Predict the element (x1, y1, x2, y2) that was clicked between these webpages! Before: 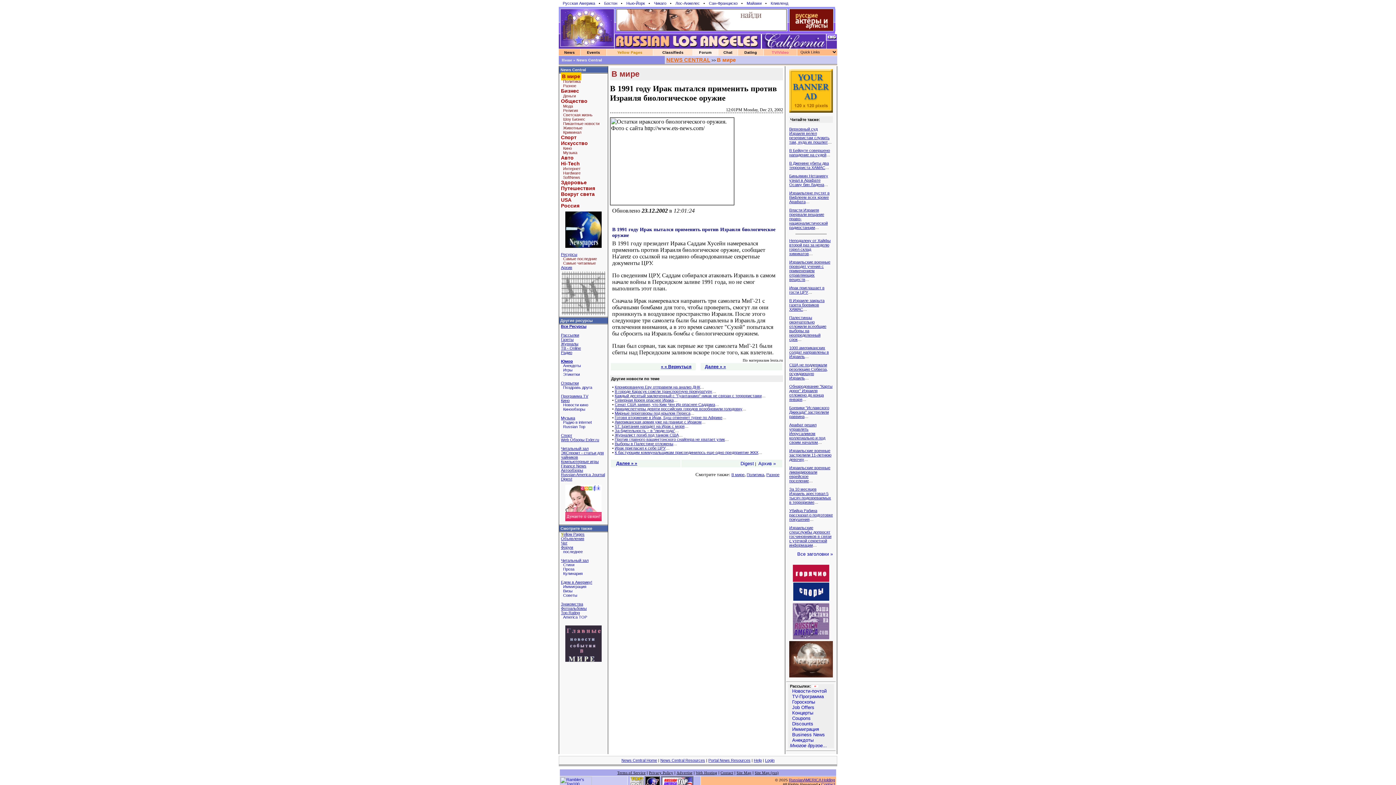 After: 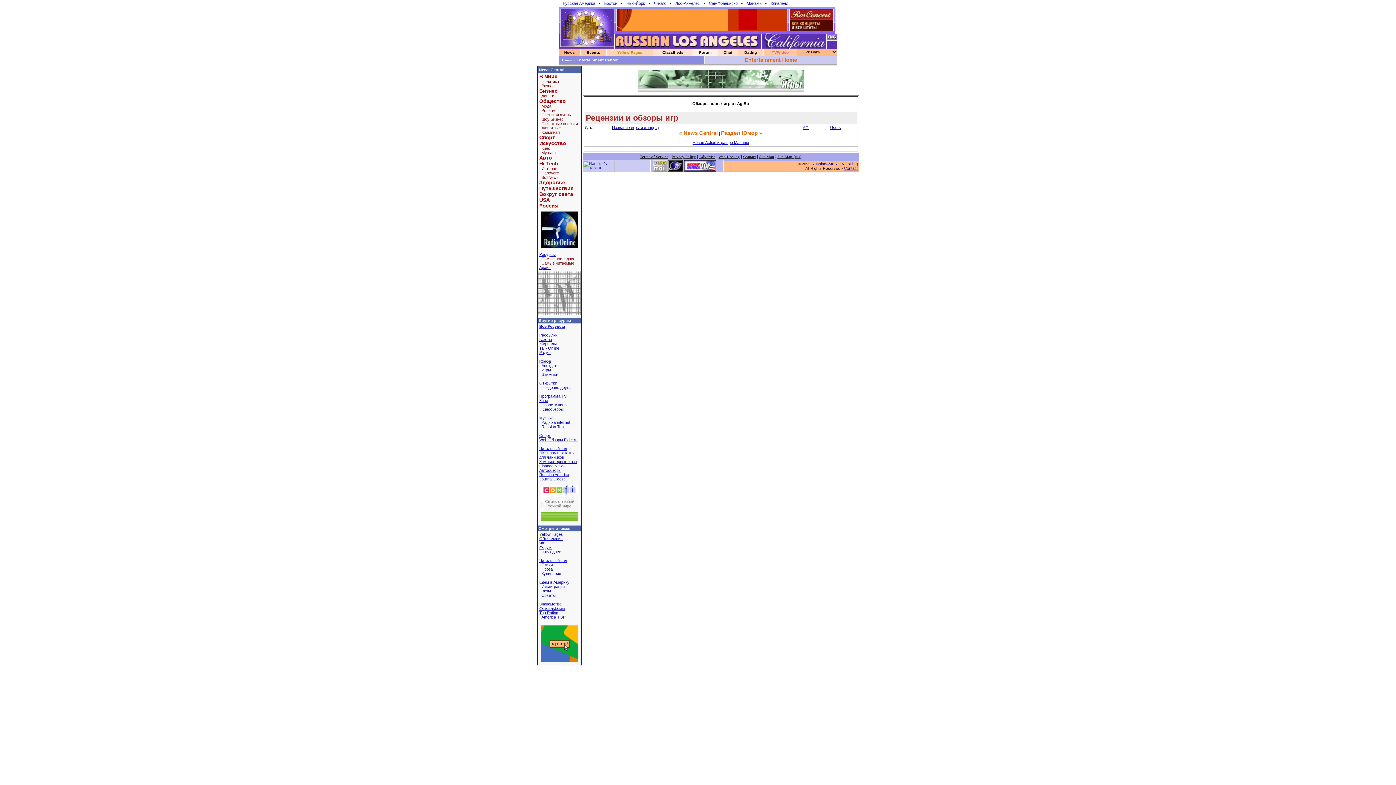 Action: bbox: (561, 459, 598, 464) label: Компьютерные игры